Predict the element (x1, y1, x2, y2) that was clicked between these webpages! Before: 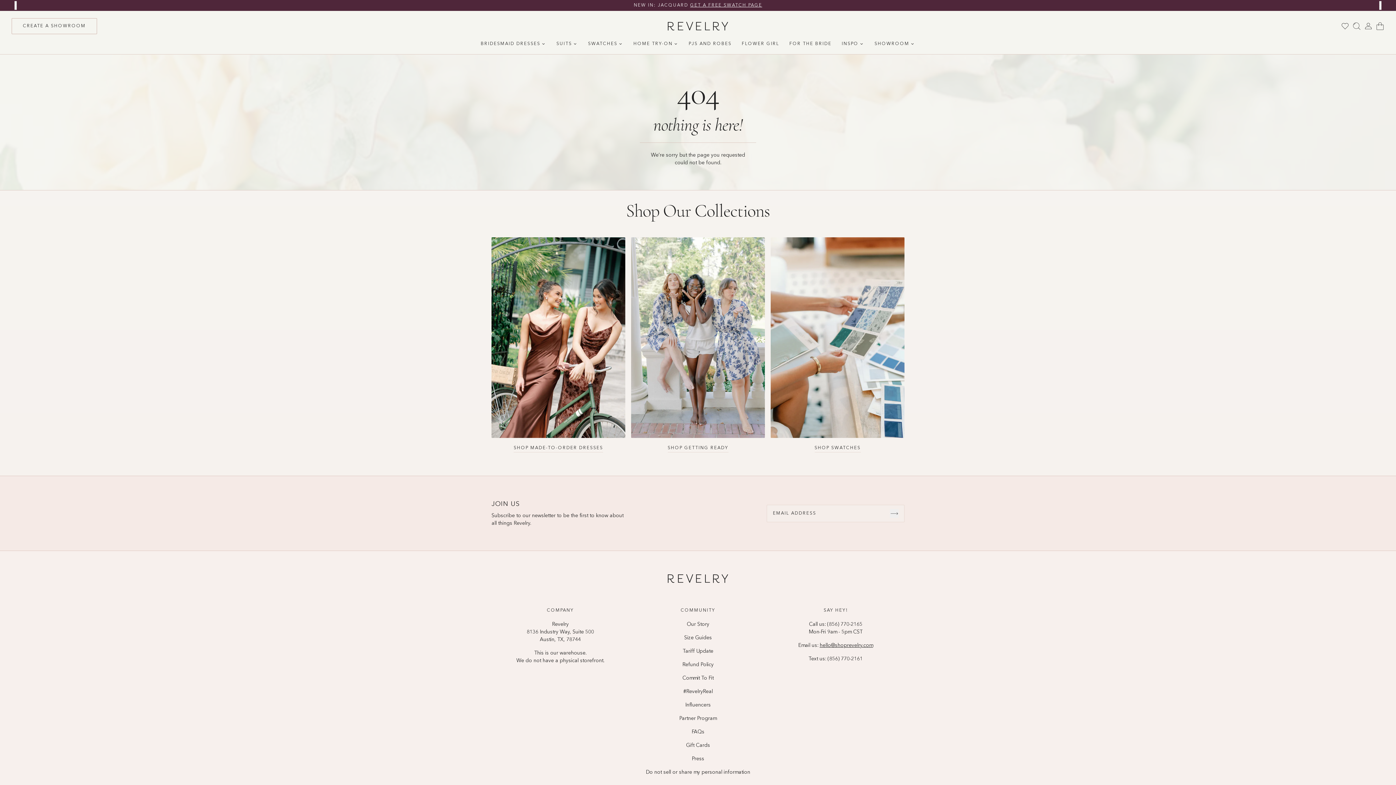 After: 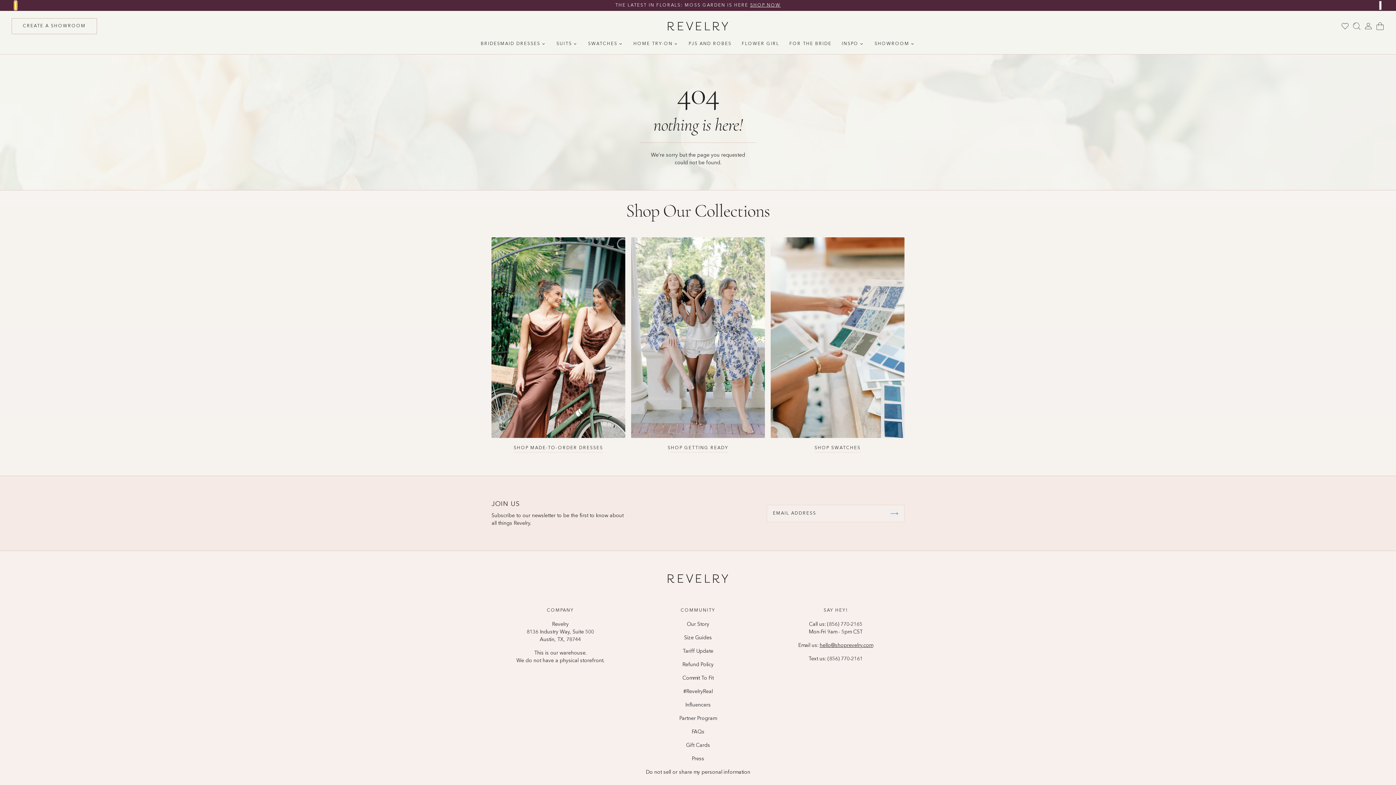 Action: bbox: (14, 1, 16, 9)